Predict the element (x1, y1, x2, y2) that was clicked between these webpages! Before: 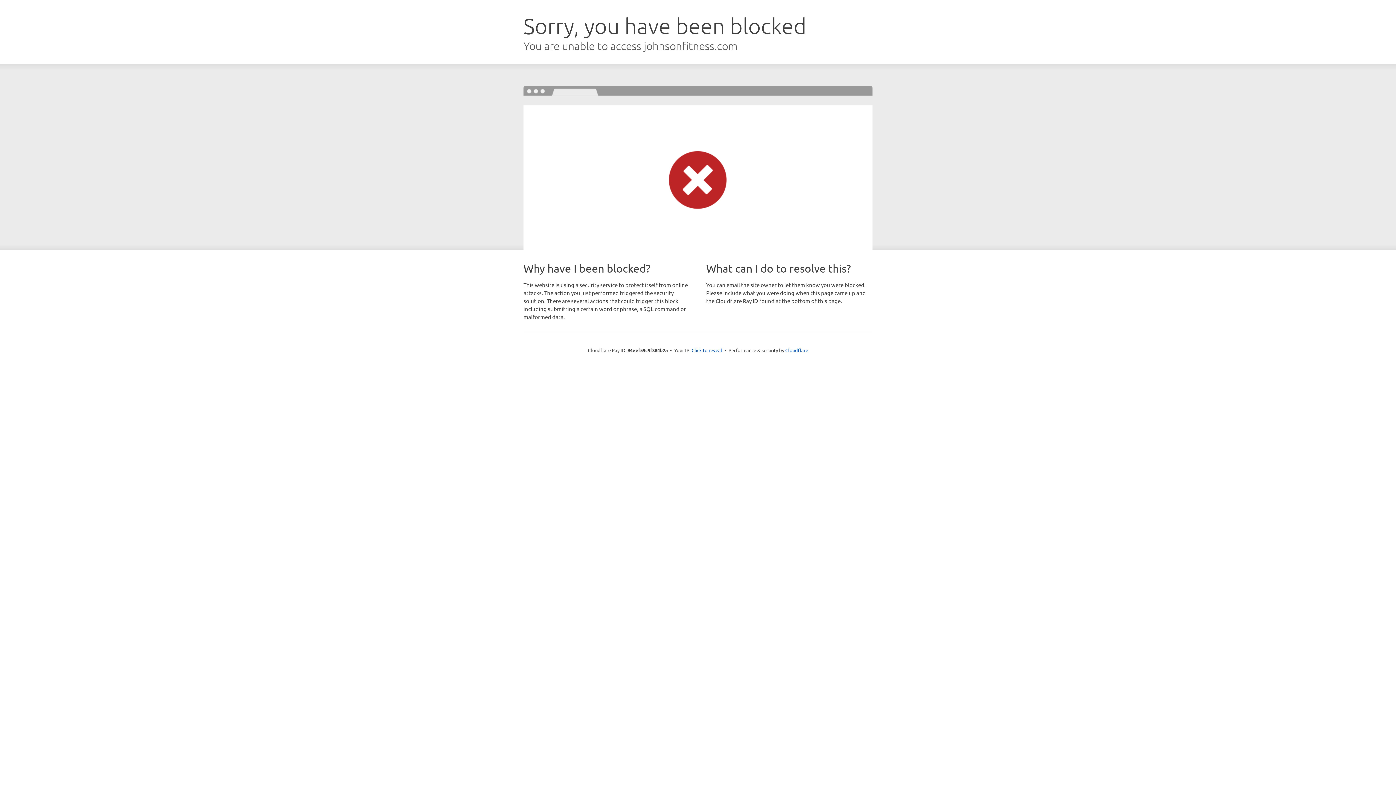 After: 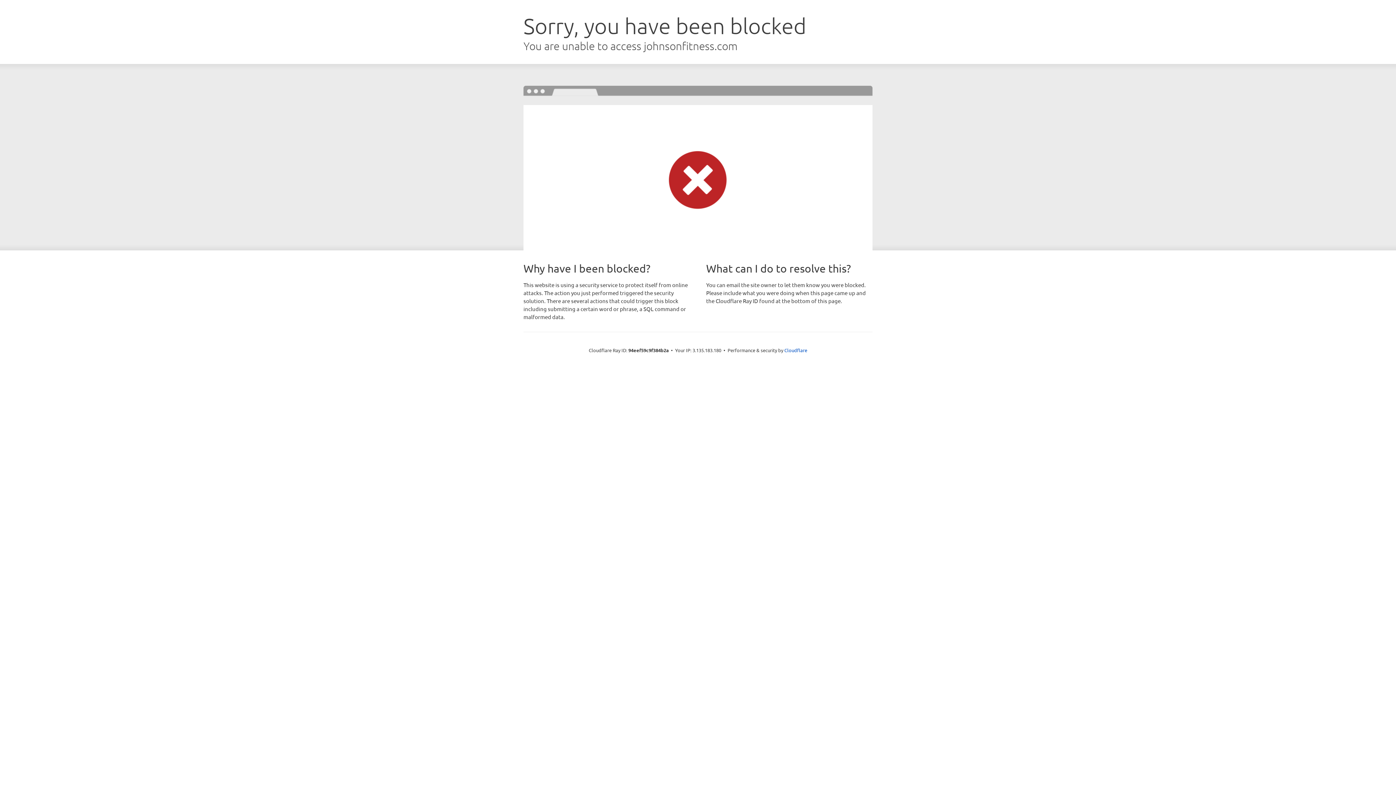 Action: bbox: (691, 346, 722, 353) label: Click to reveal